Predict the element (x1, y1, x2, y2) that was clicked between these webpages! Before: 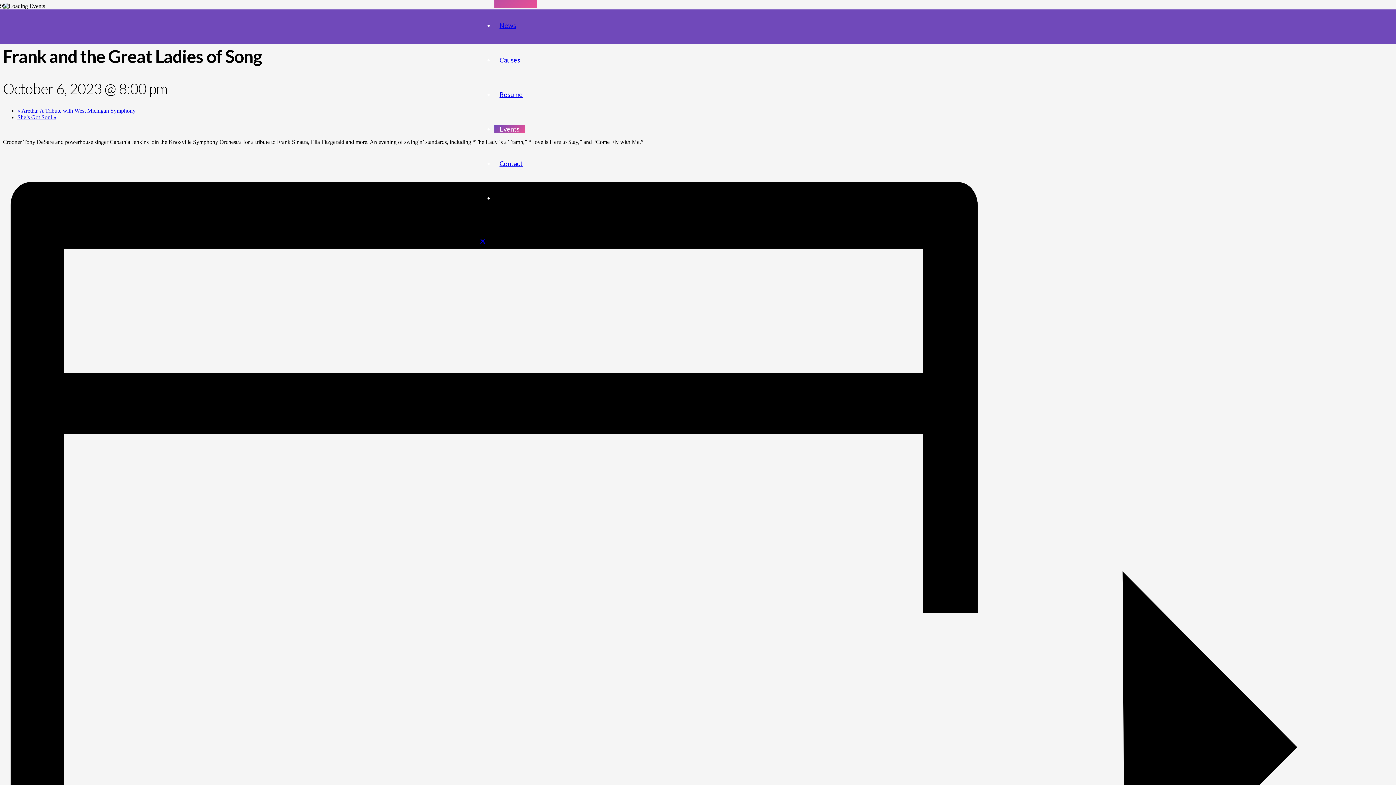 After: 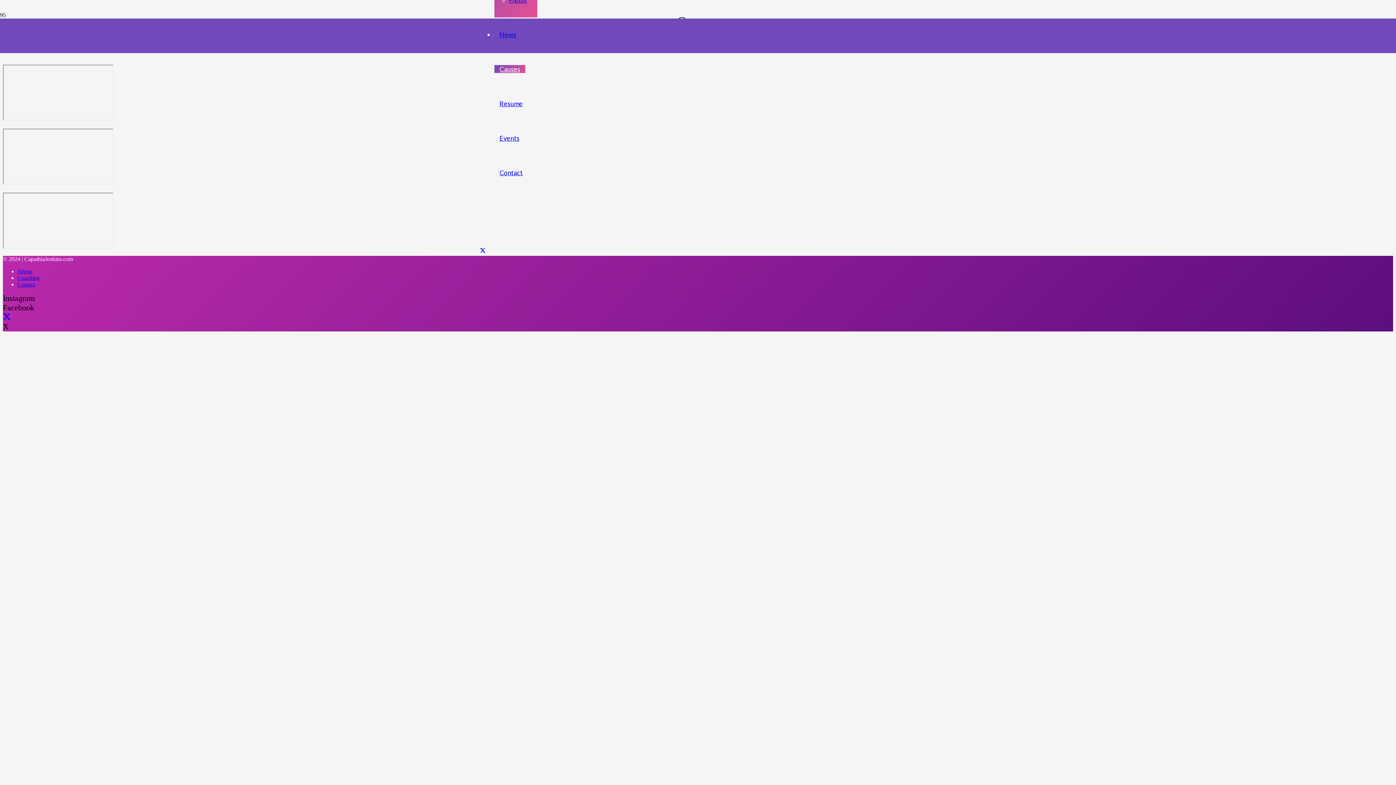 Action: bbox: (494, 55, 525, 63) label: Causes